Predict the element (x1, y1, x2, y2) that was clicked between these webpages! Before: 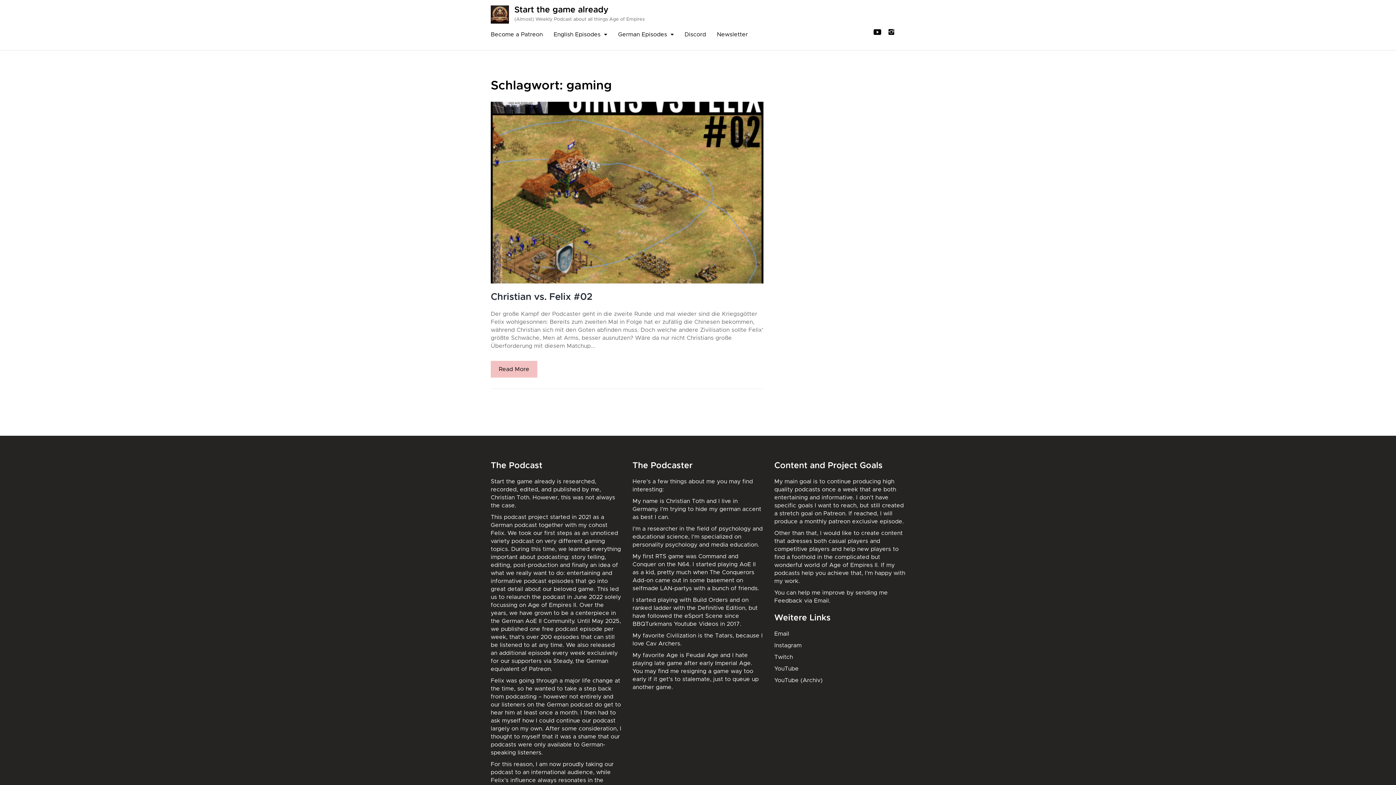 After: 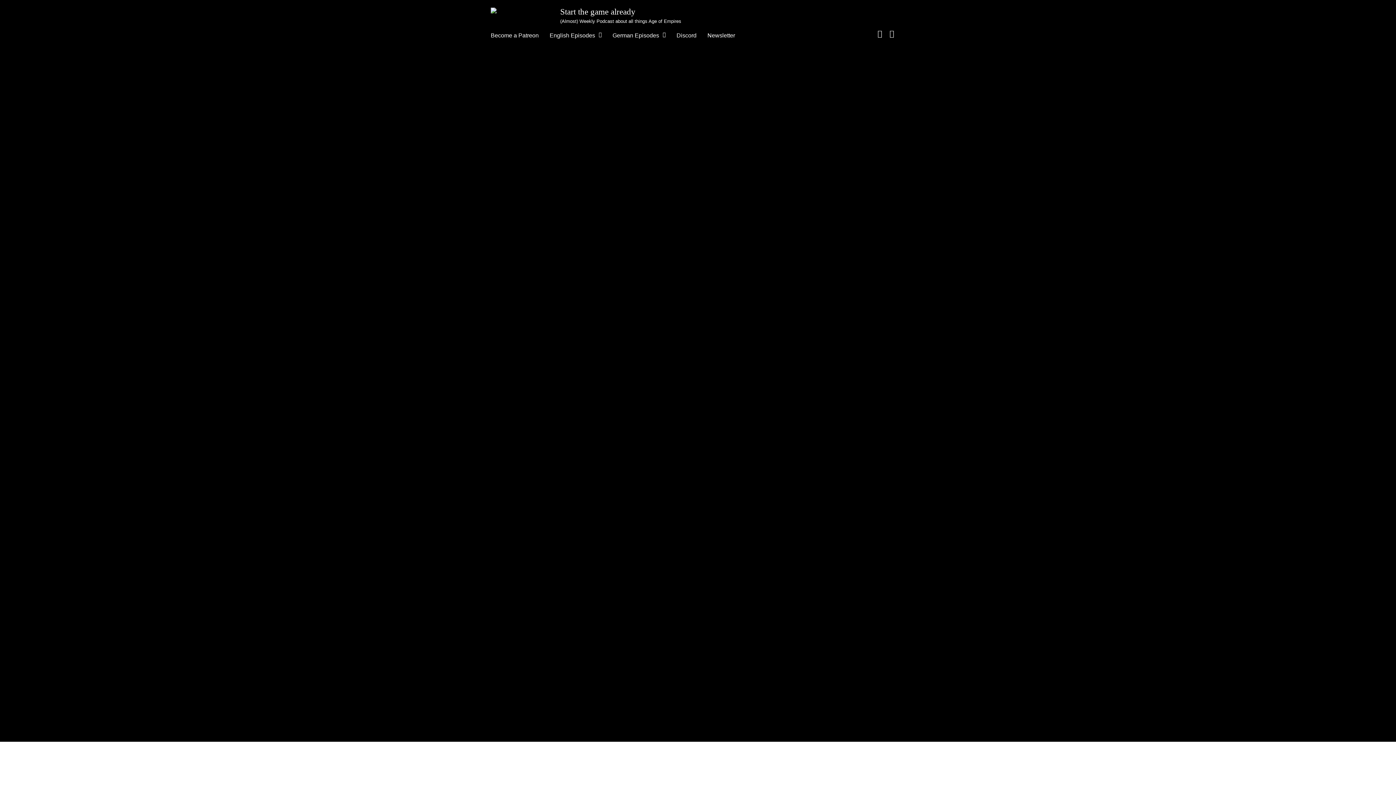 Action: bbox: (490, 5, 509, 23)